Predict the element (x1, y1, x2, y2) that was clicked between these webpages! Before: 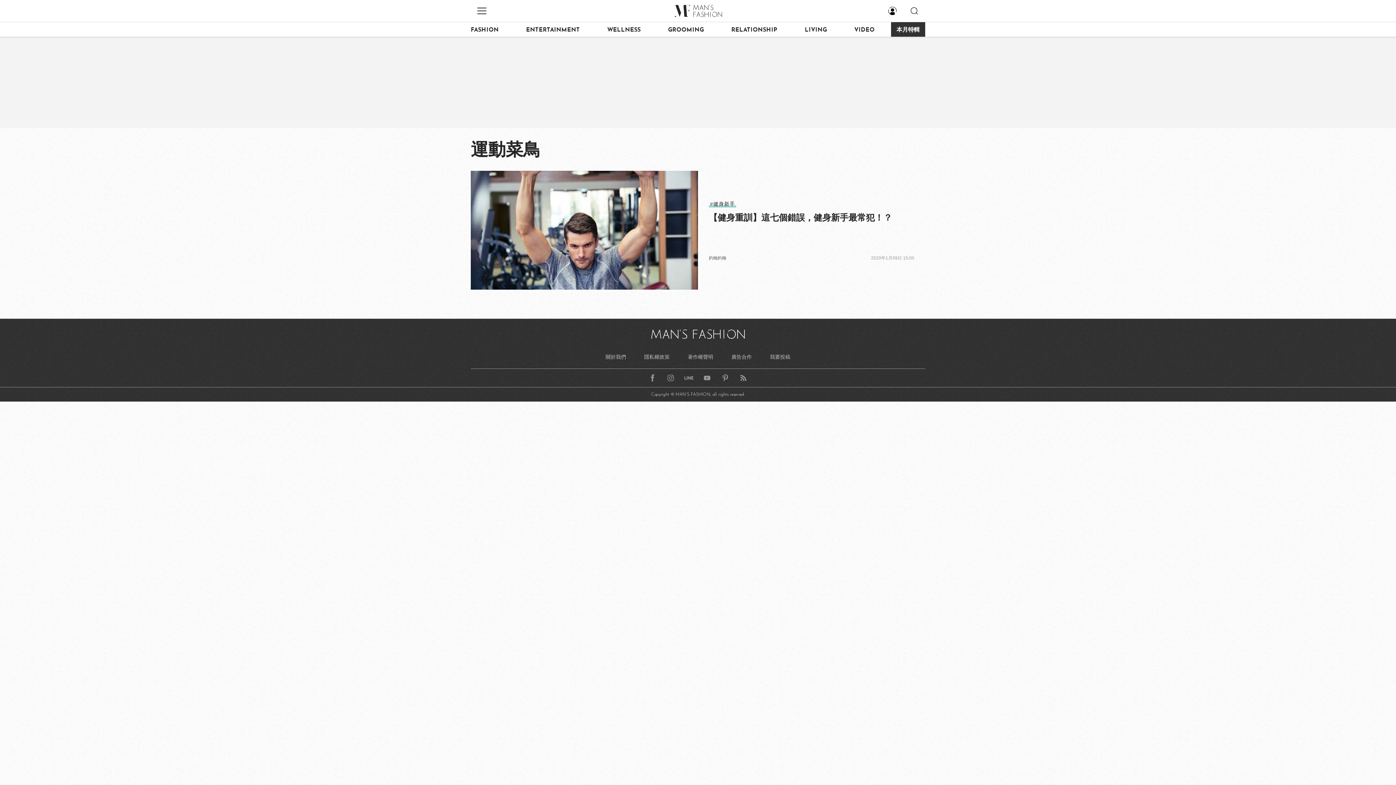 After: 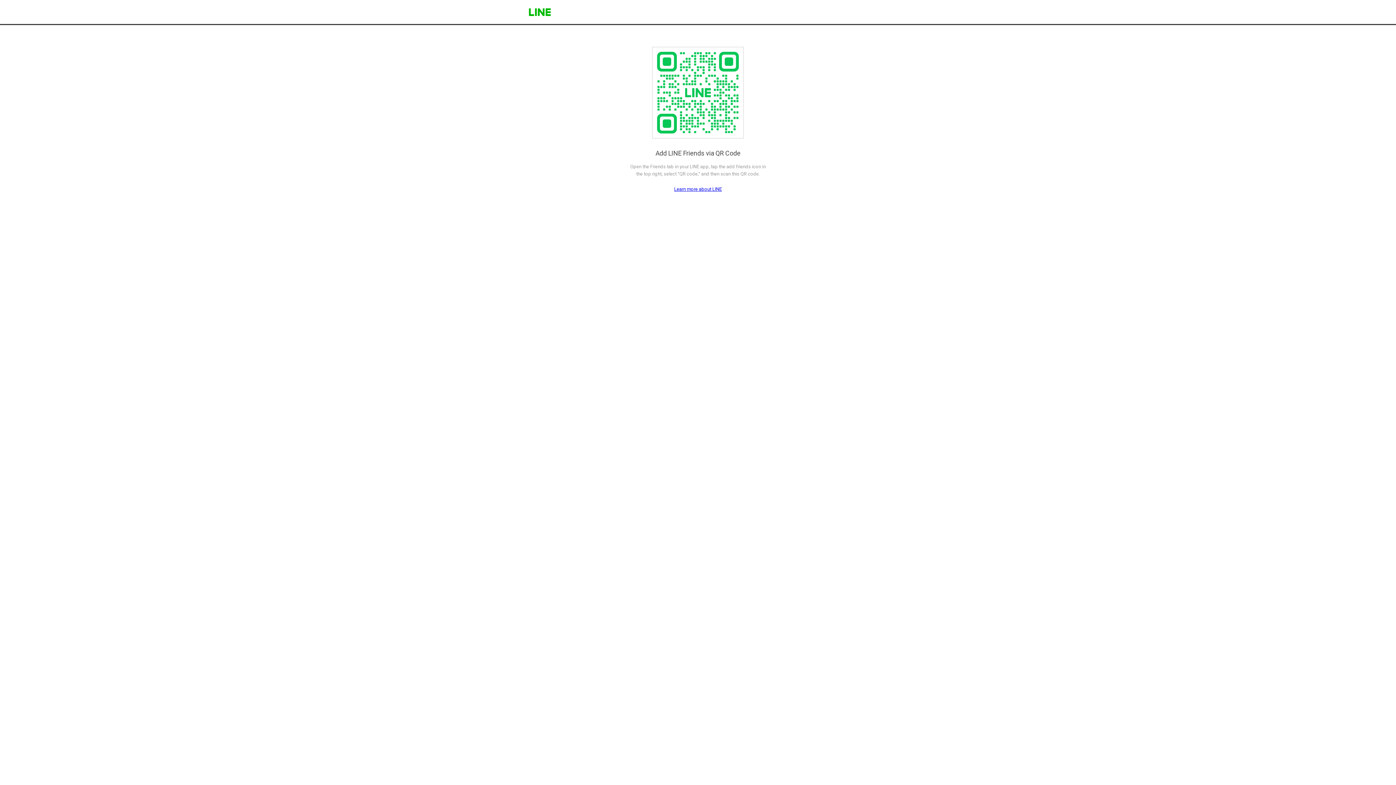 Action: bbox: (683, 372, 694, 383)